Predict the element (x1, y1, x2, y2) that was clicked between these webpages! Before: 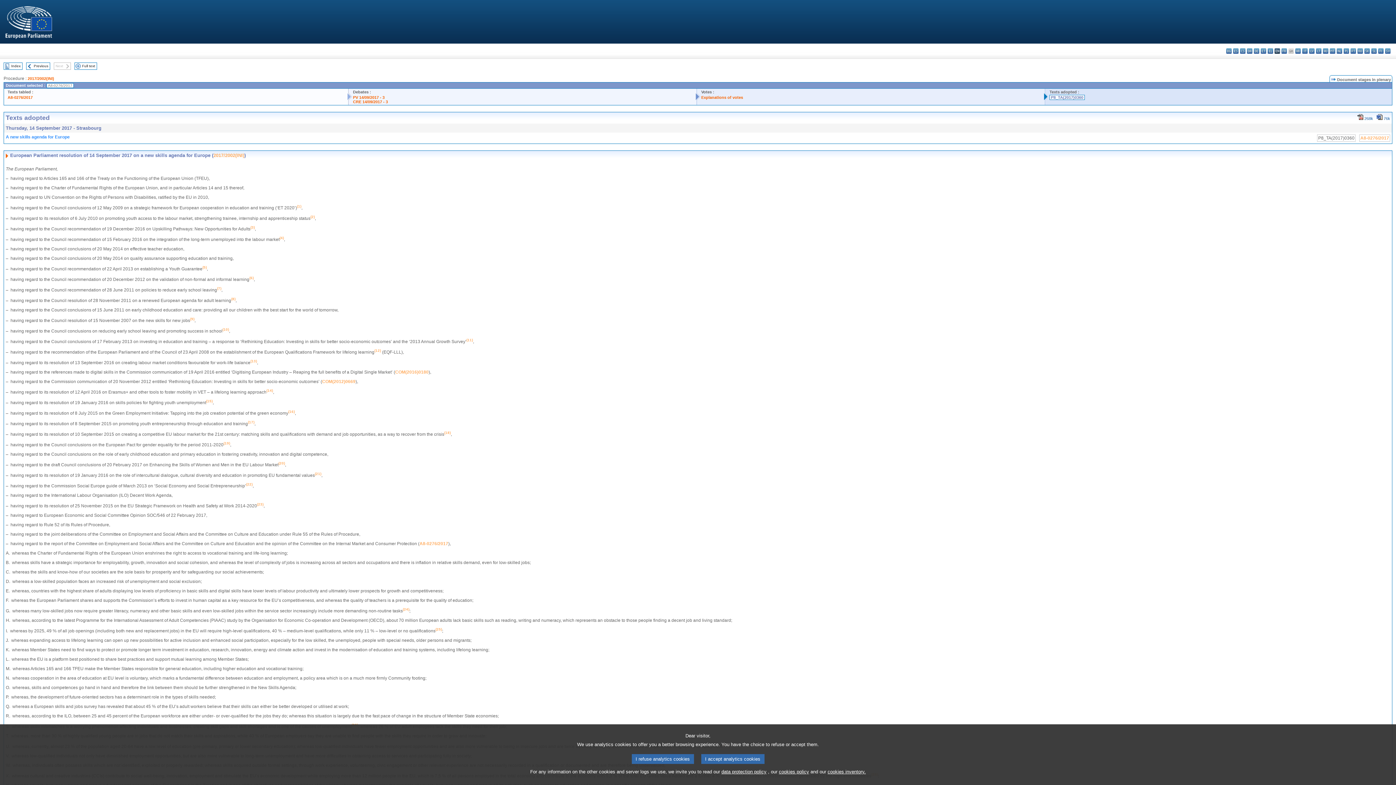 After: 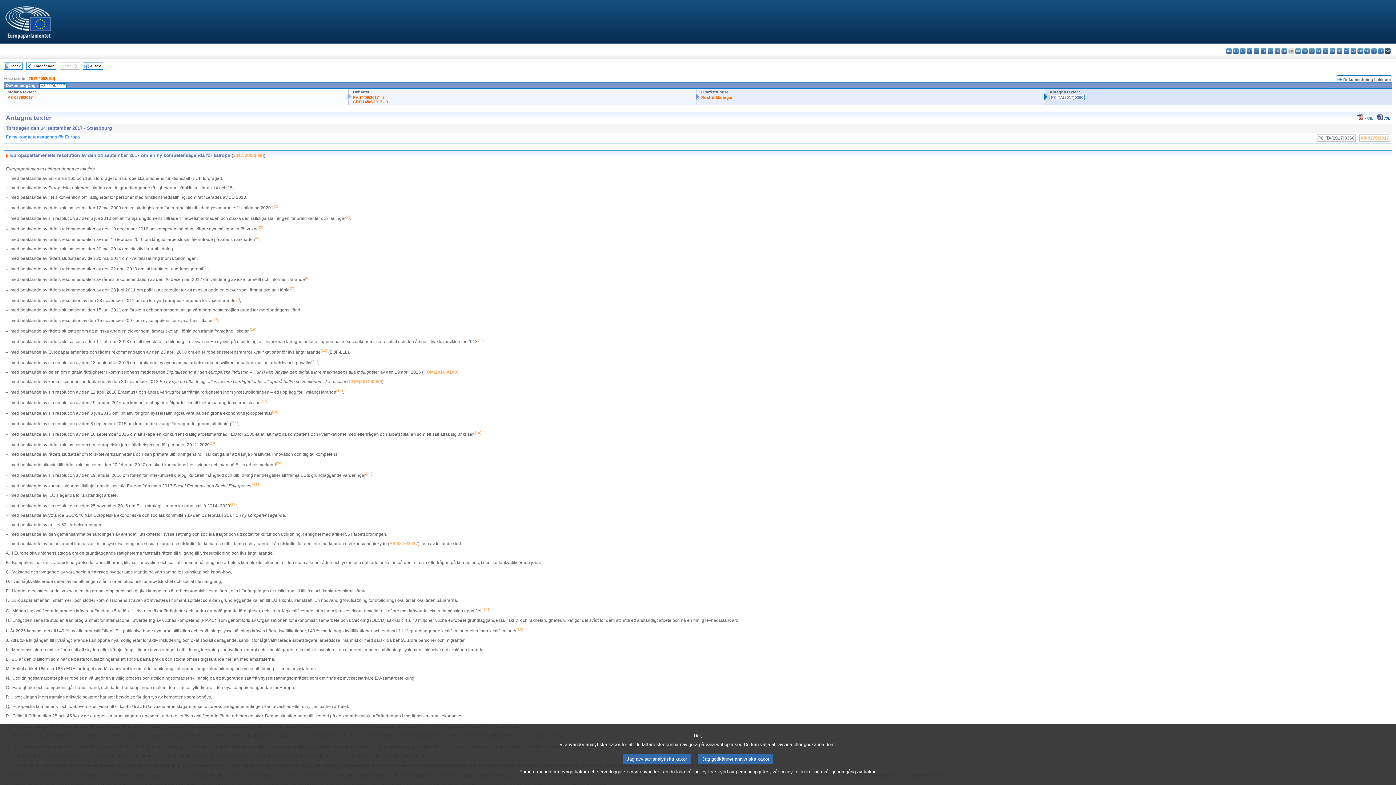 Action: label: sv - svenska bbox: (1385, 48, 1390, 53)